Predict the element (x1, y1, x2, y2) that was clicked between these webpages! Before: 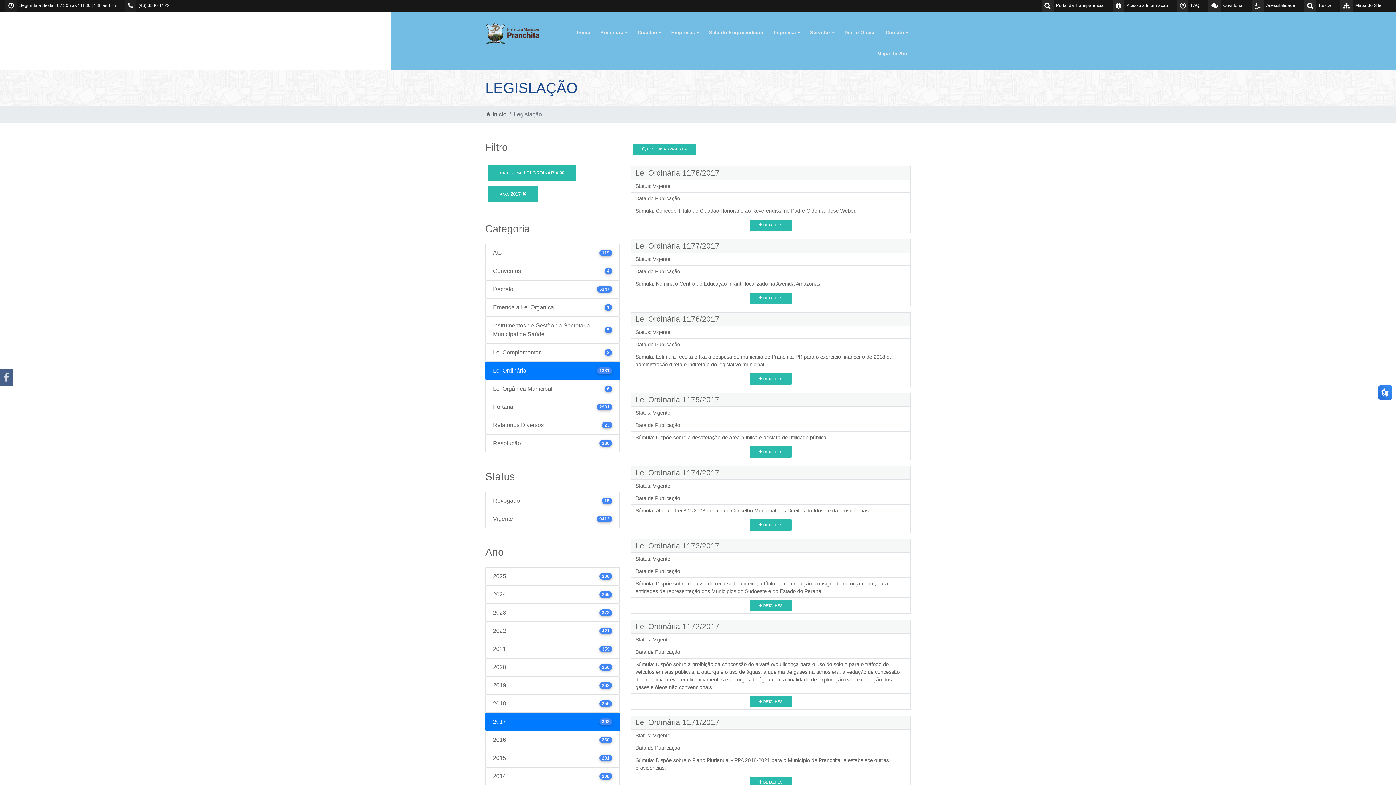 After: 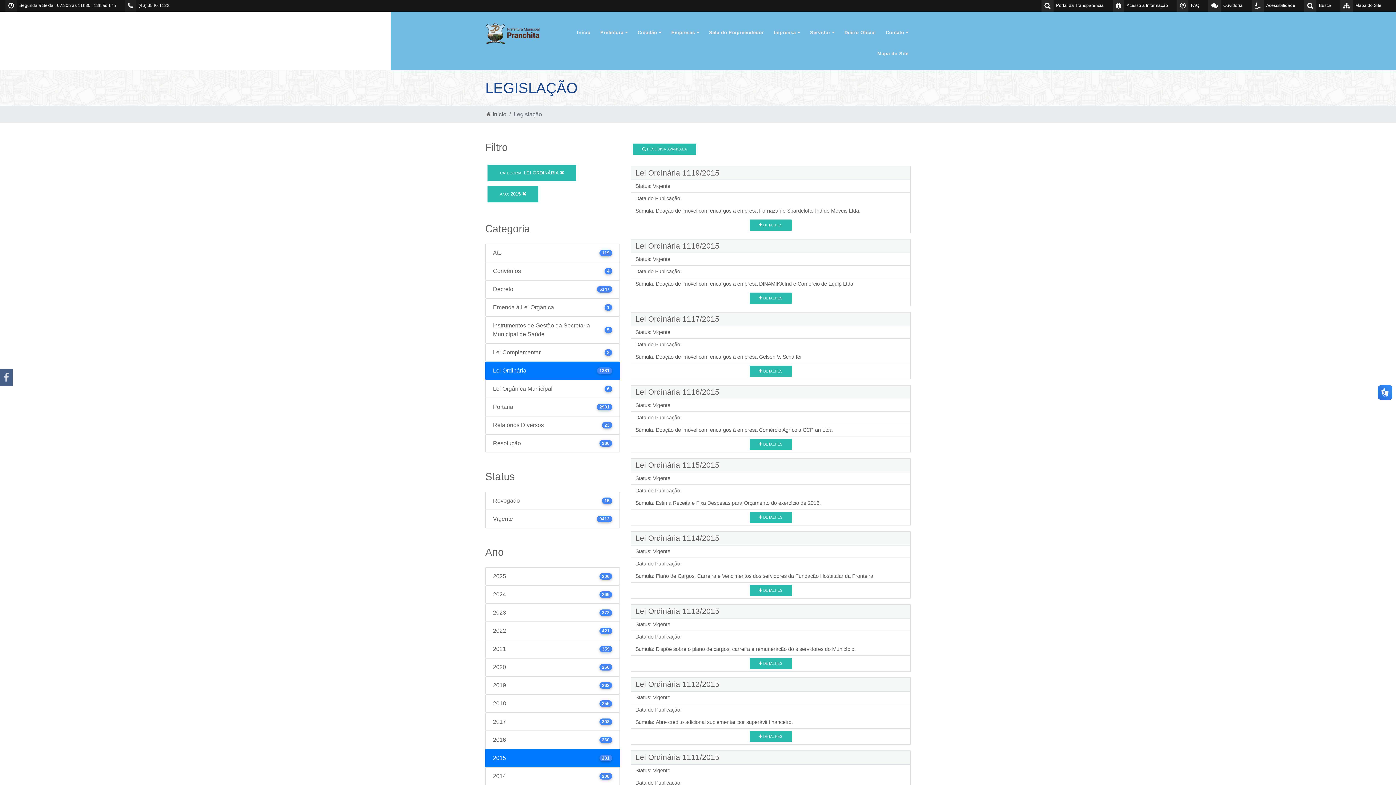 Action: bbox: (485, 749, 620, 767) label: 2015
231